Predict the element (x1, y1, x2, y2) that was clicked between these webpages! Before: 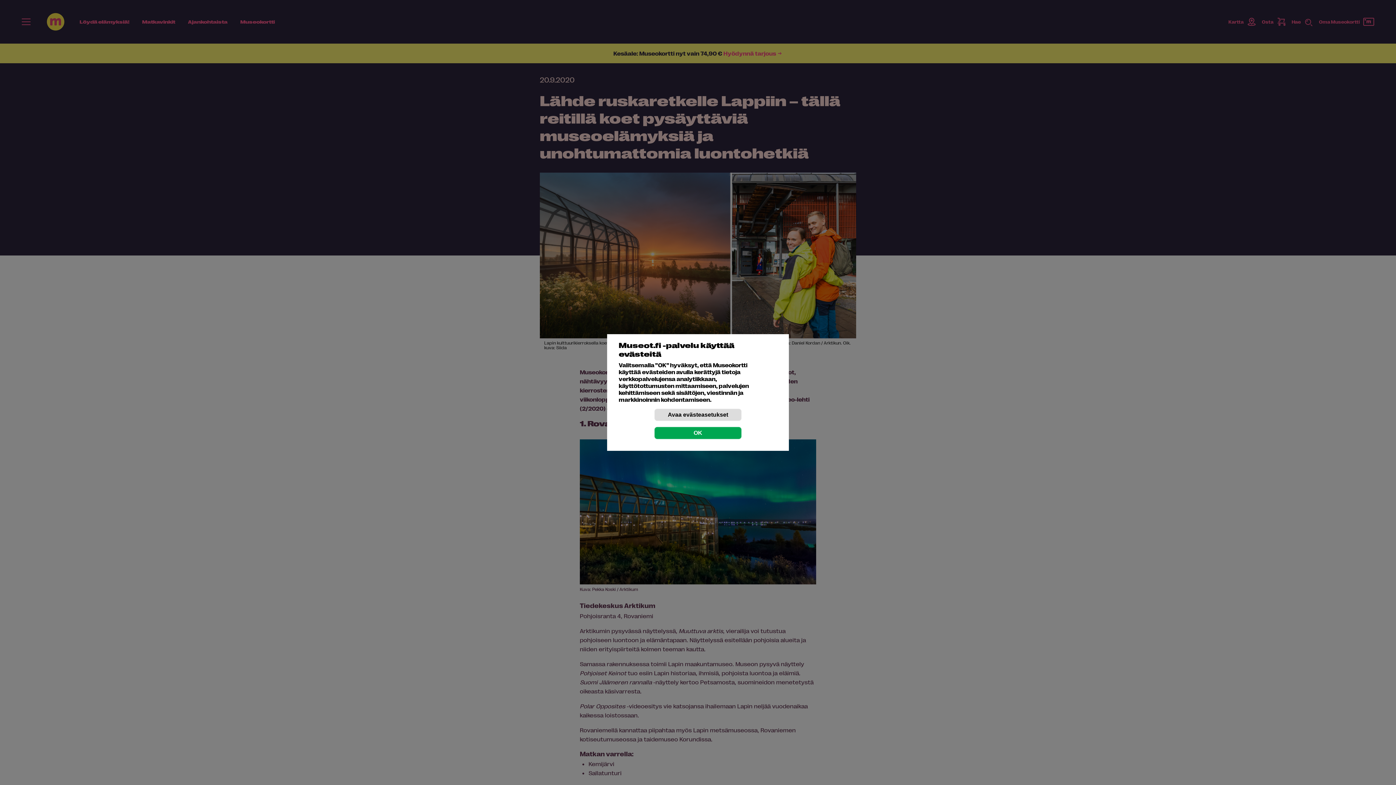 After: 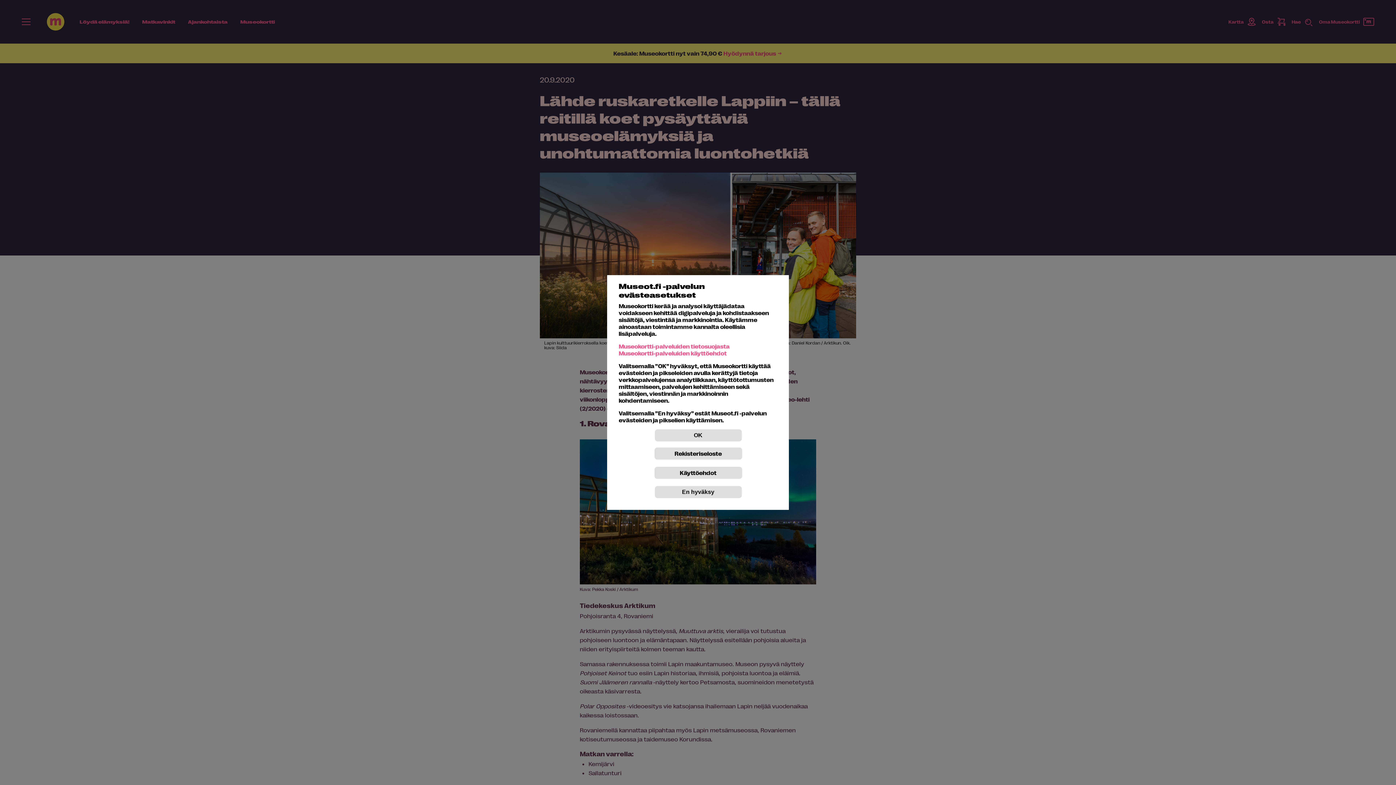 Action: bbox: (654, 408, 741, 421) label: Avaa evästeasetukset